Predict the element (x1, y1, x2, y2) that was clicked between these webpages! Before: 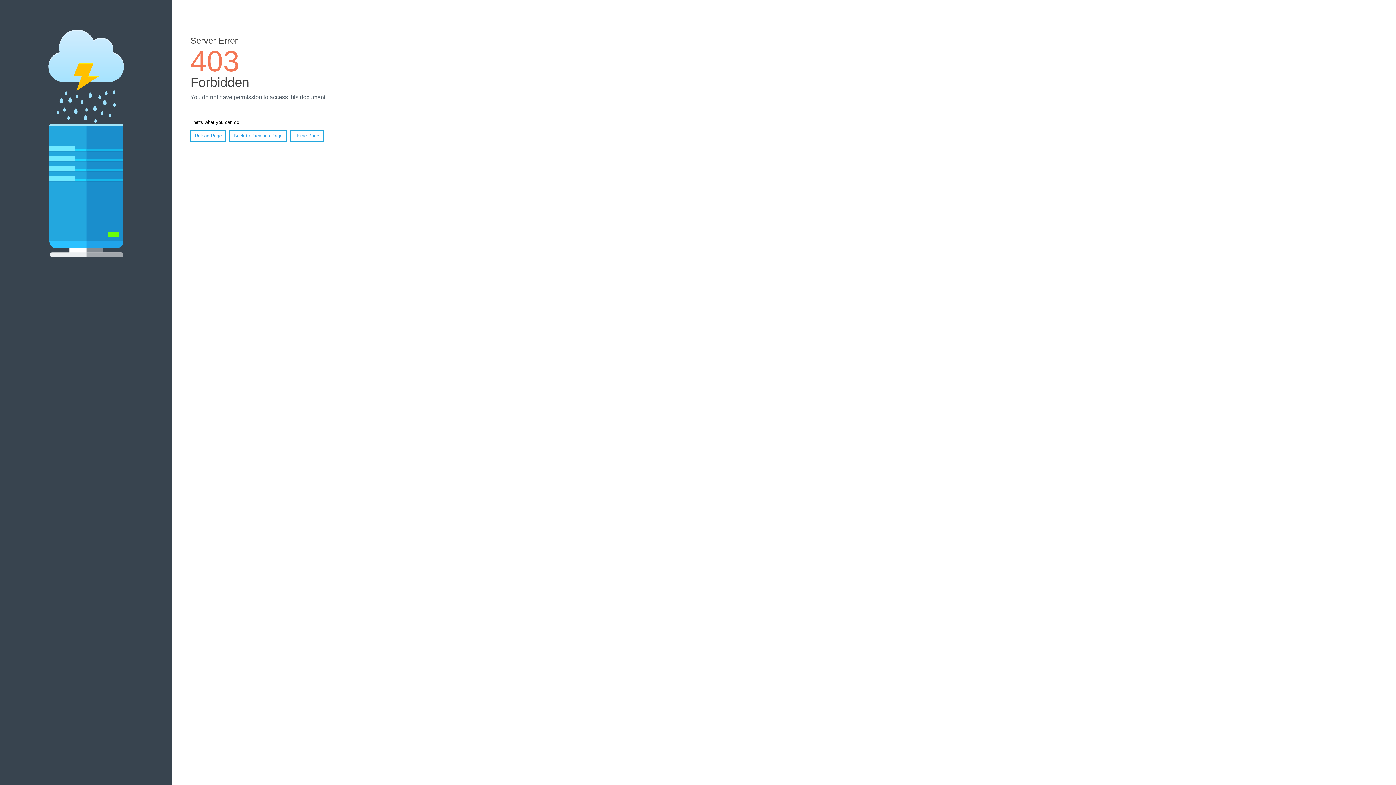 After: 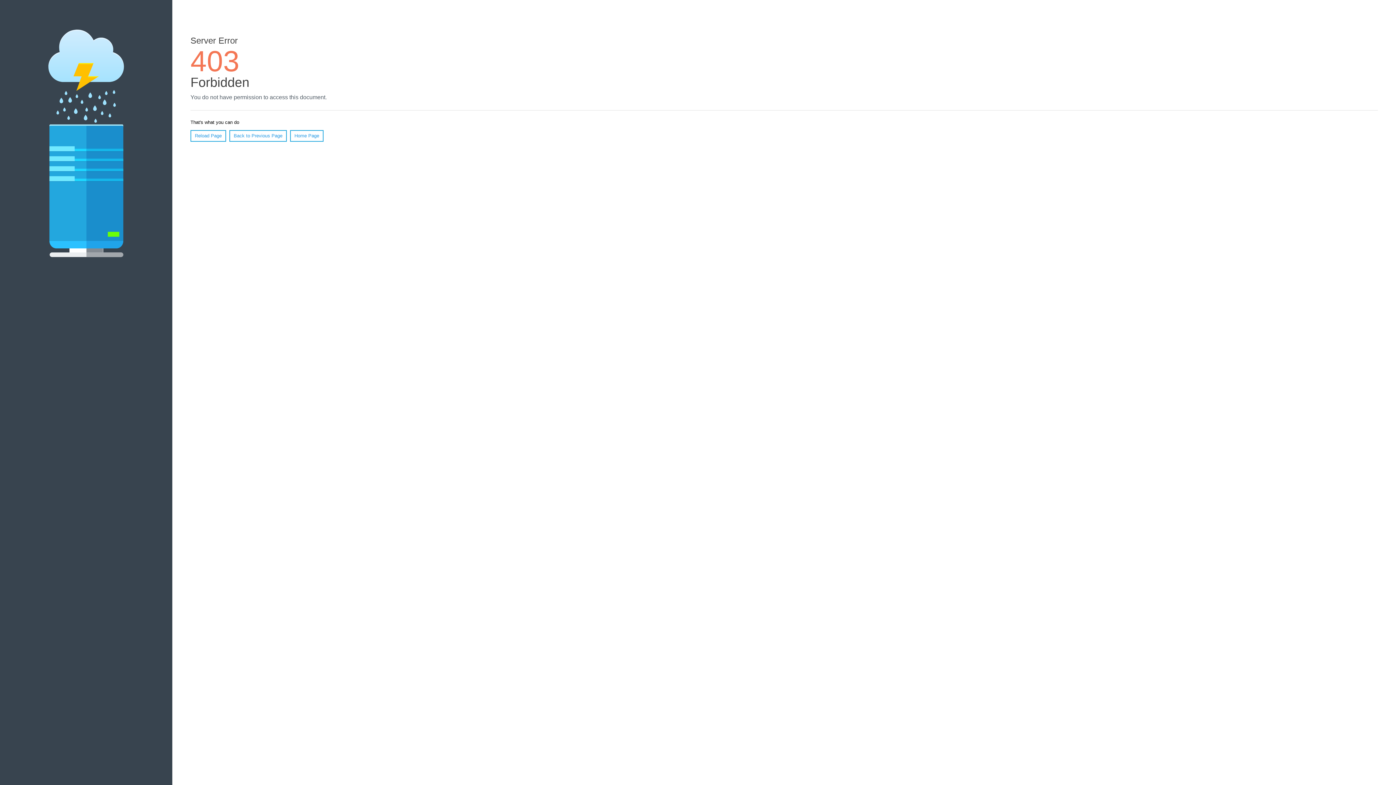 Action: bbox: (190, 130, 226, 141) label: Reload Page